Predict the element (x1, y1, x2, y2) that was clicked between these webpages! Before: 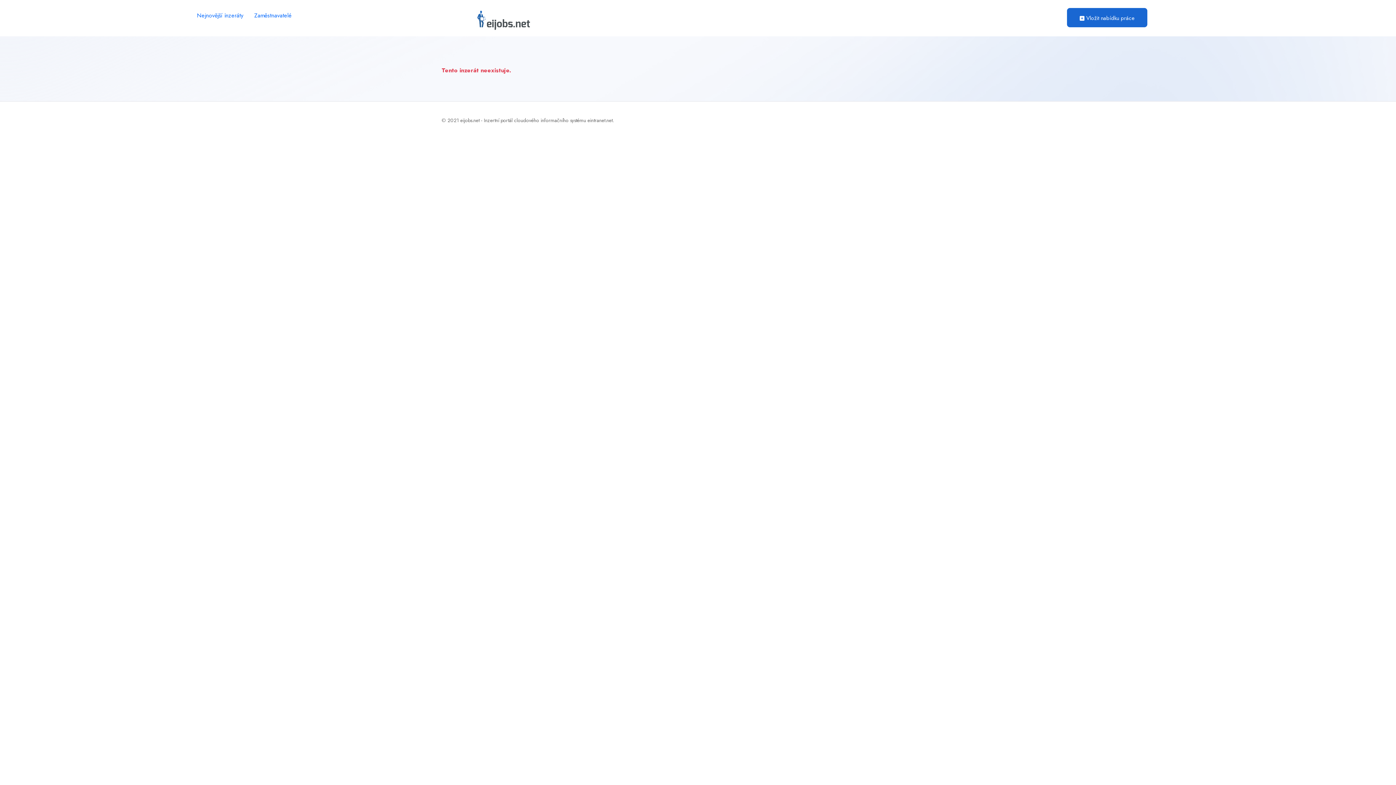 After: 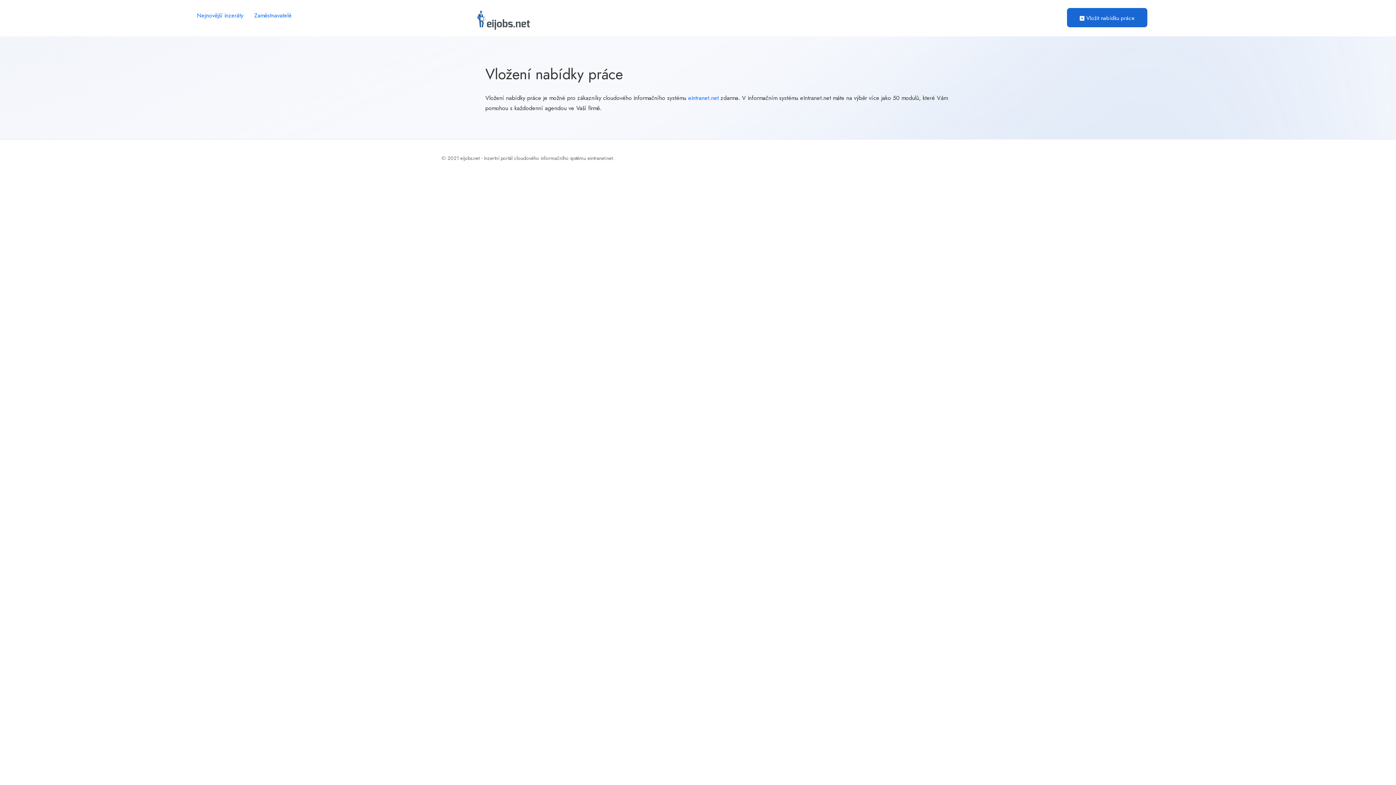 Action: bbox: (1067, 8, 1147, 27) label:  Vložit nabídku práce